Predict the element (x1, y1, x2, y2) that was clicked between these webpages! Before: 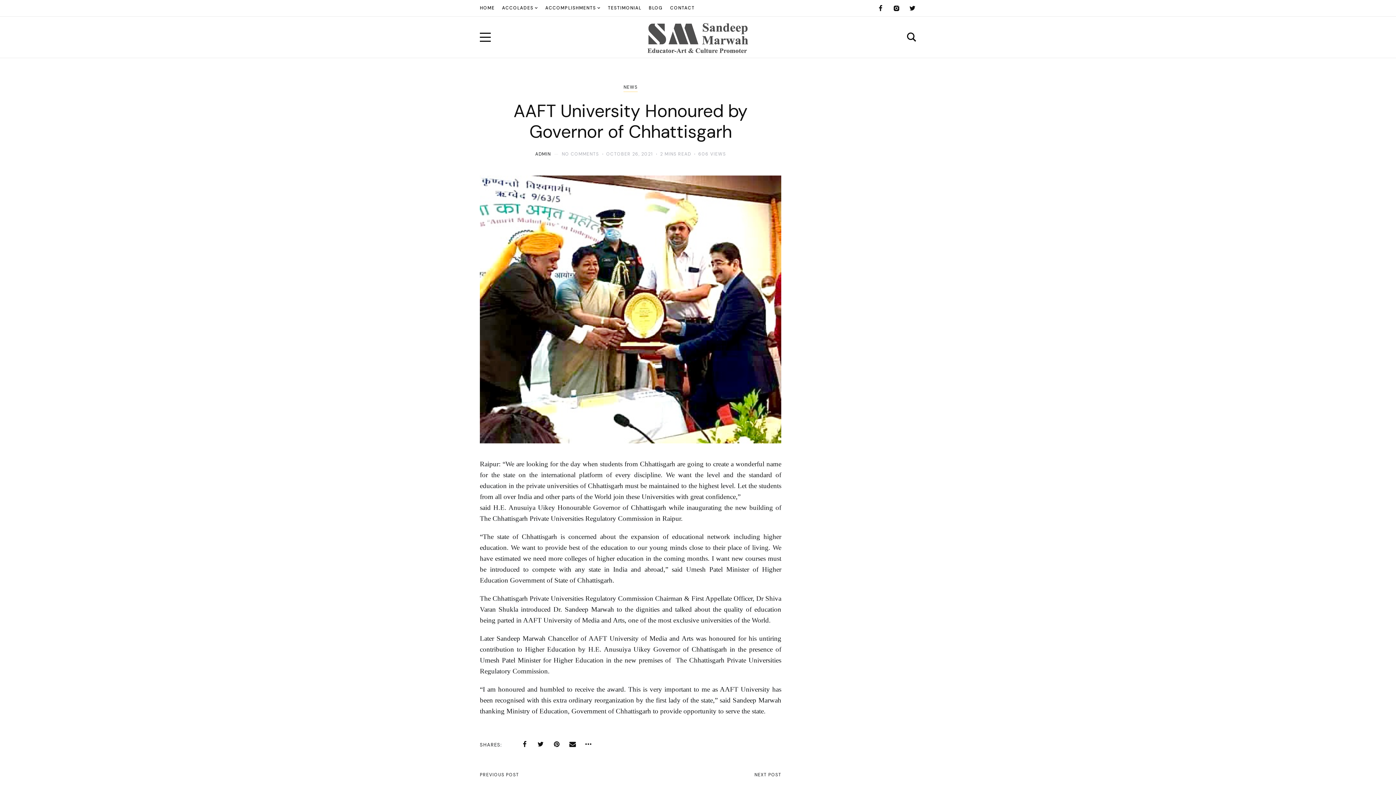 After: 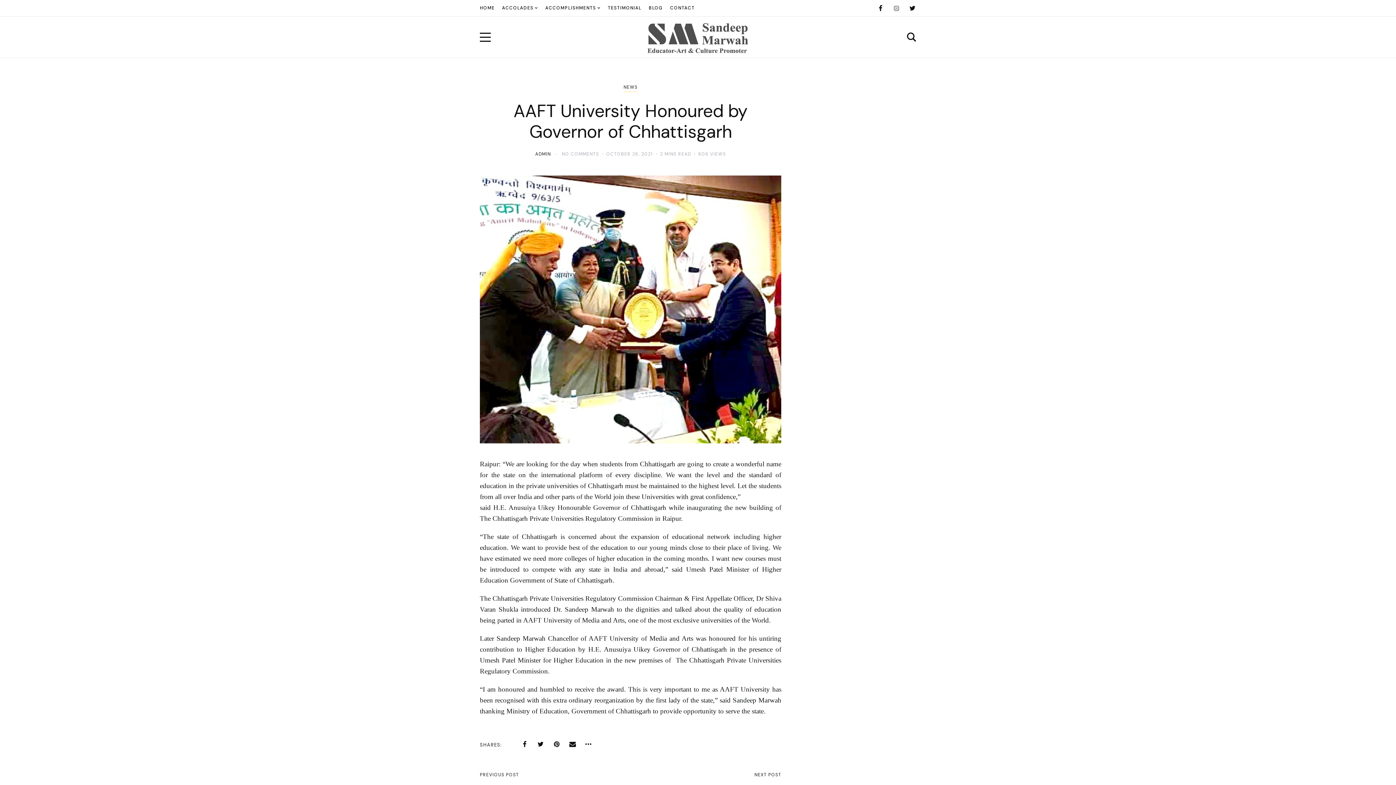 Action: bbox: (893, 4, 900, 11)